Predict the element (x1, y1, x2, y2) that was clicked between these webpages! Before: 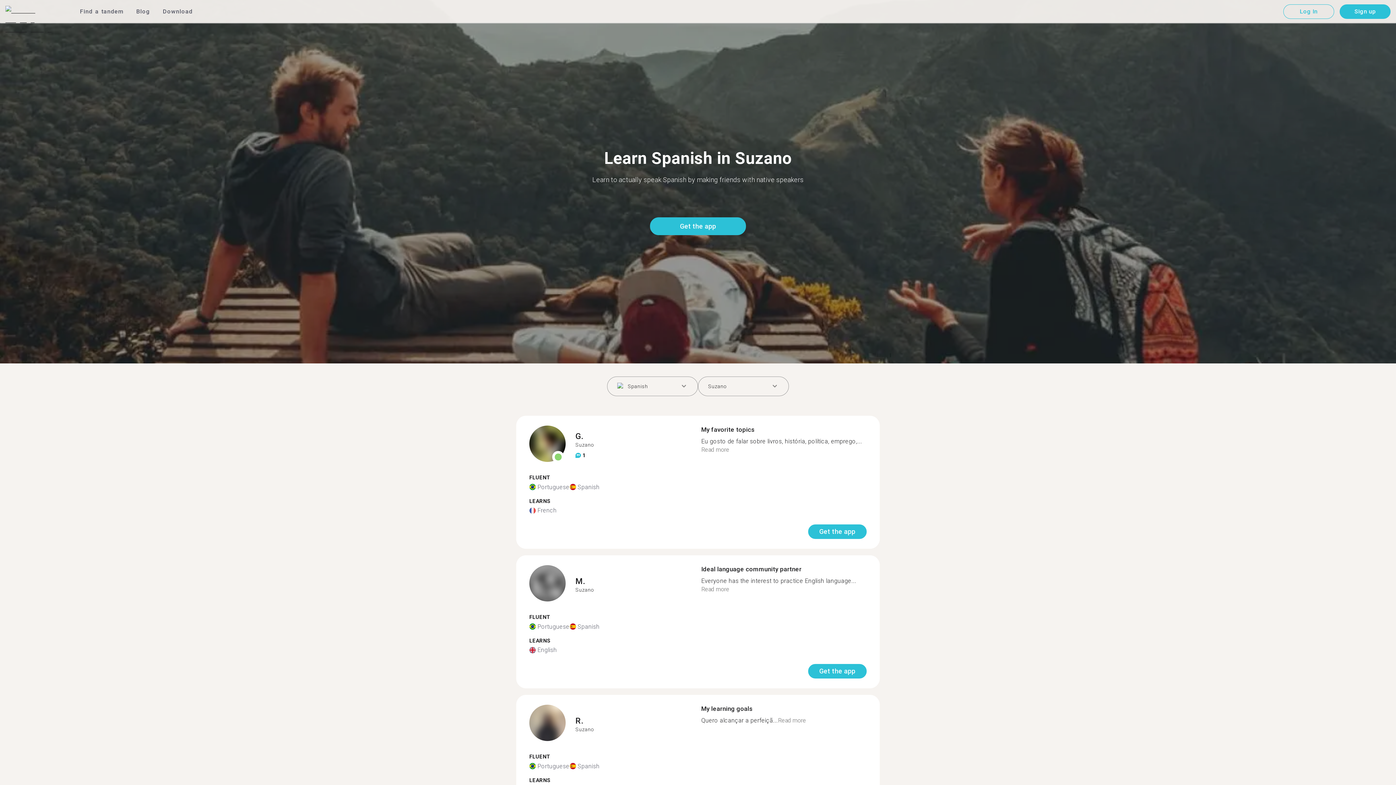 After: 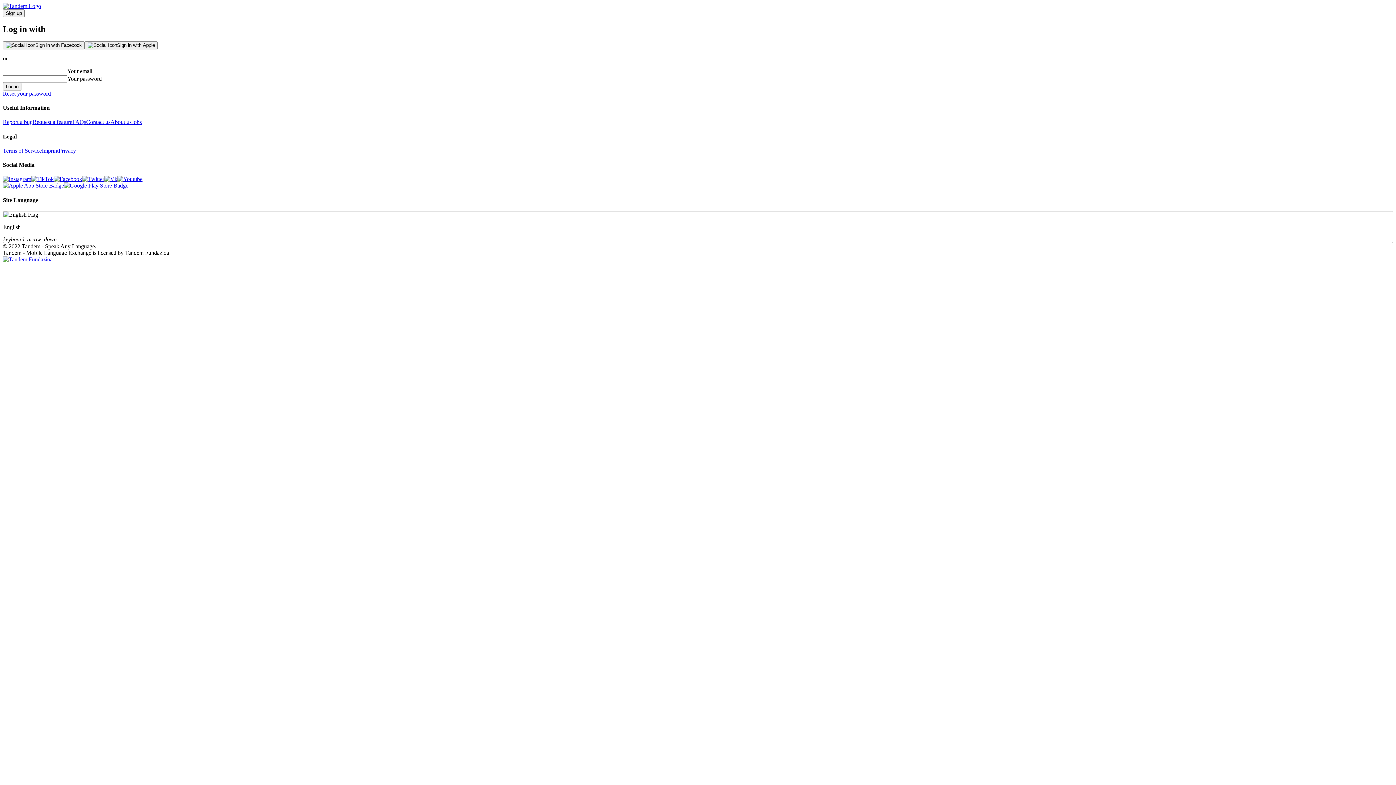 Action: bbox: (1283, 7, 1334, 14) label: Log In